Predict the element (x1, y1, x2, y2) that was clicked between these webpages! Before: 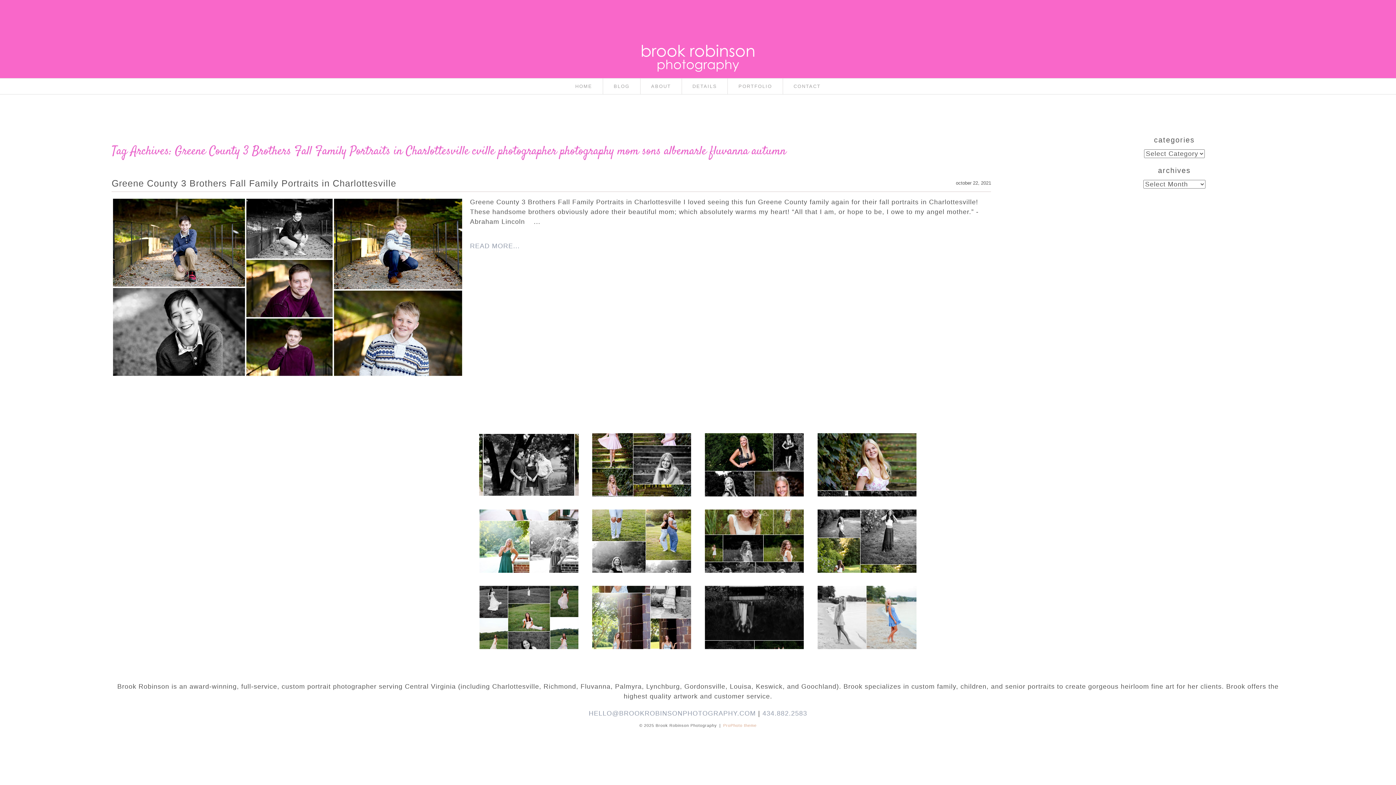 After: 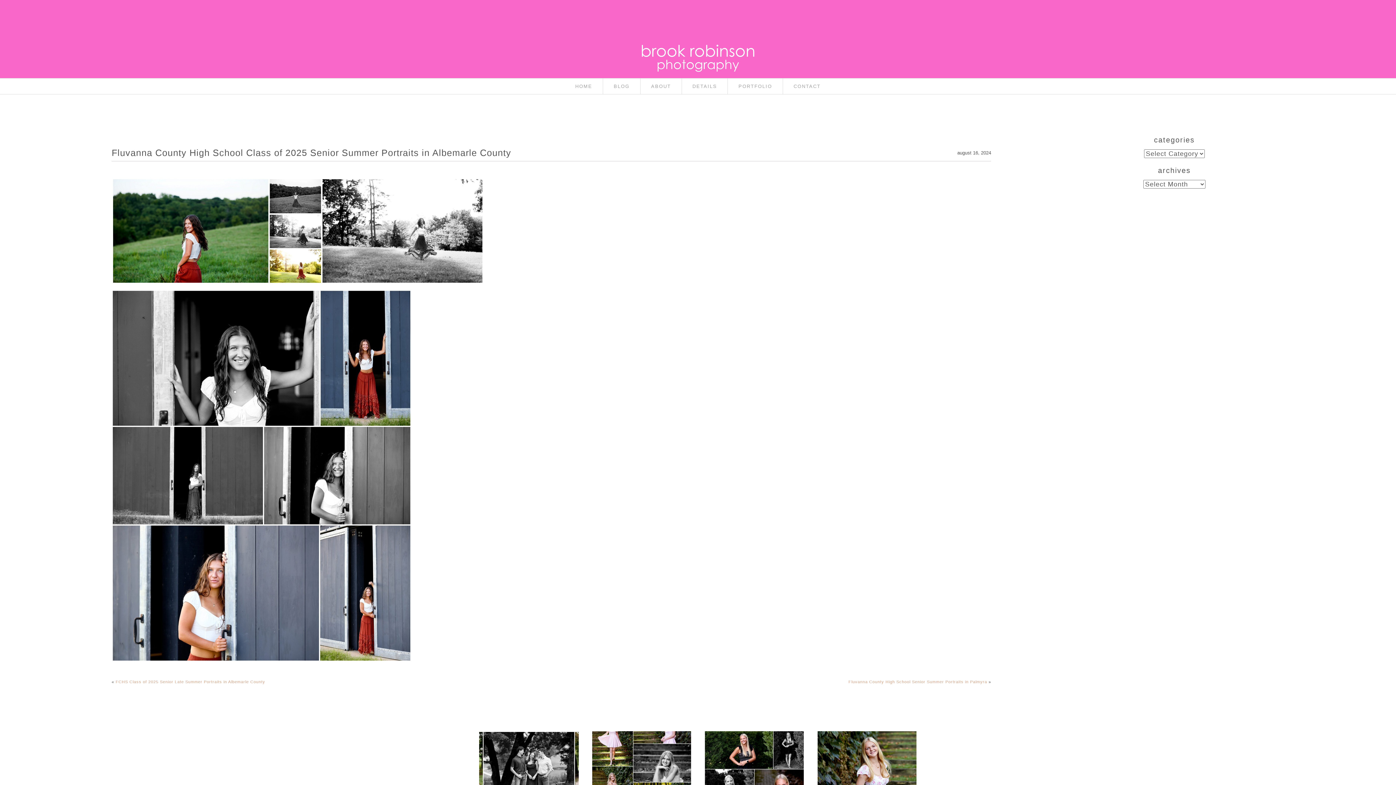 Action: bbox: (821, 515, 912, 545) label: Fluvanna County High School Class of 2025 Senior Summer Portraits in Albemarle County